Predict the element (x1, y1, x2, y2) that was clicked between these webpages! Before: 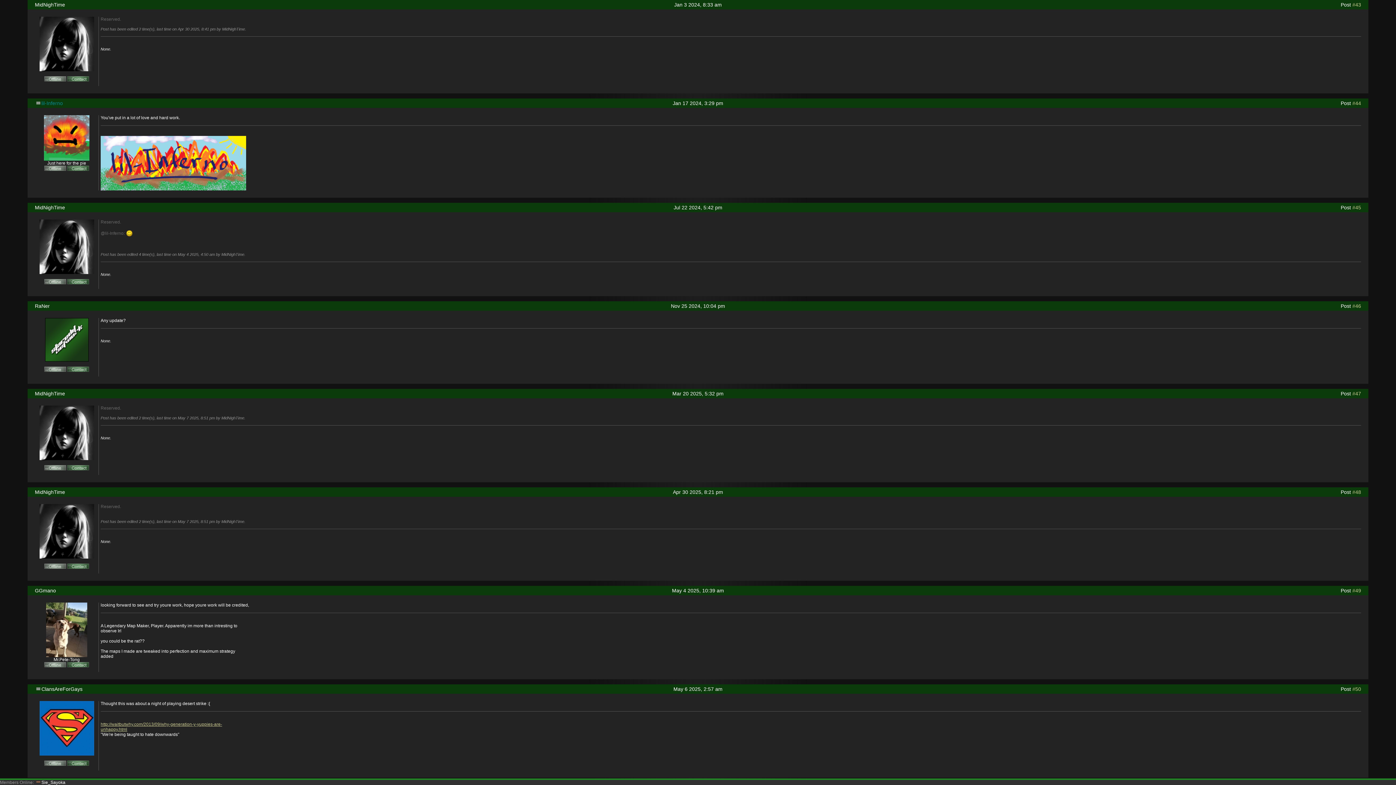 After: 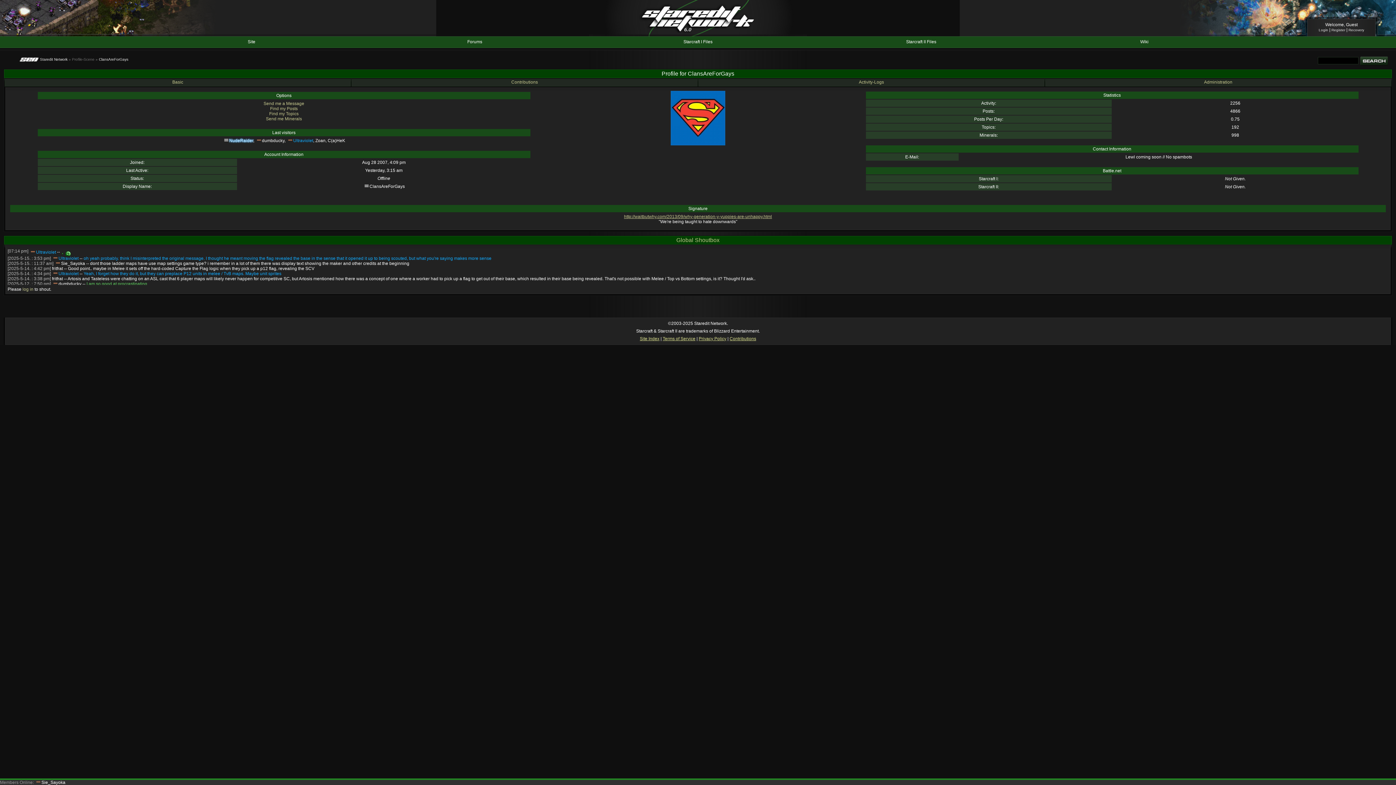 Action: bbox: (41, 686, 82, 692) label: ClansAreForGays